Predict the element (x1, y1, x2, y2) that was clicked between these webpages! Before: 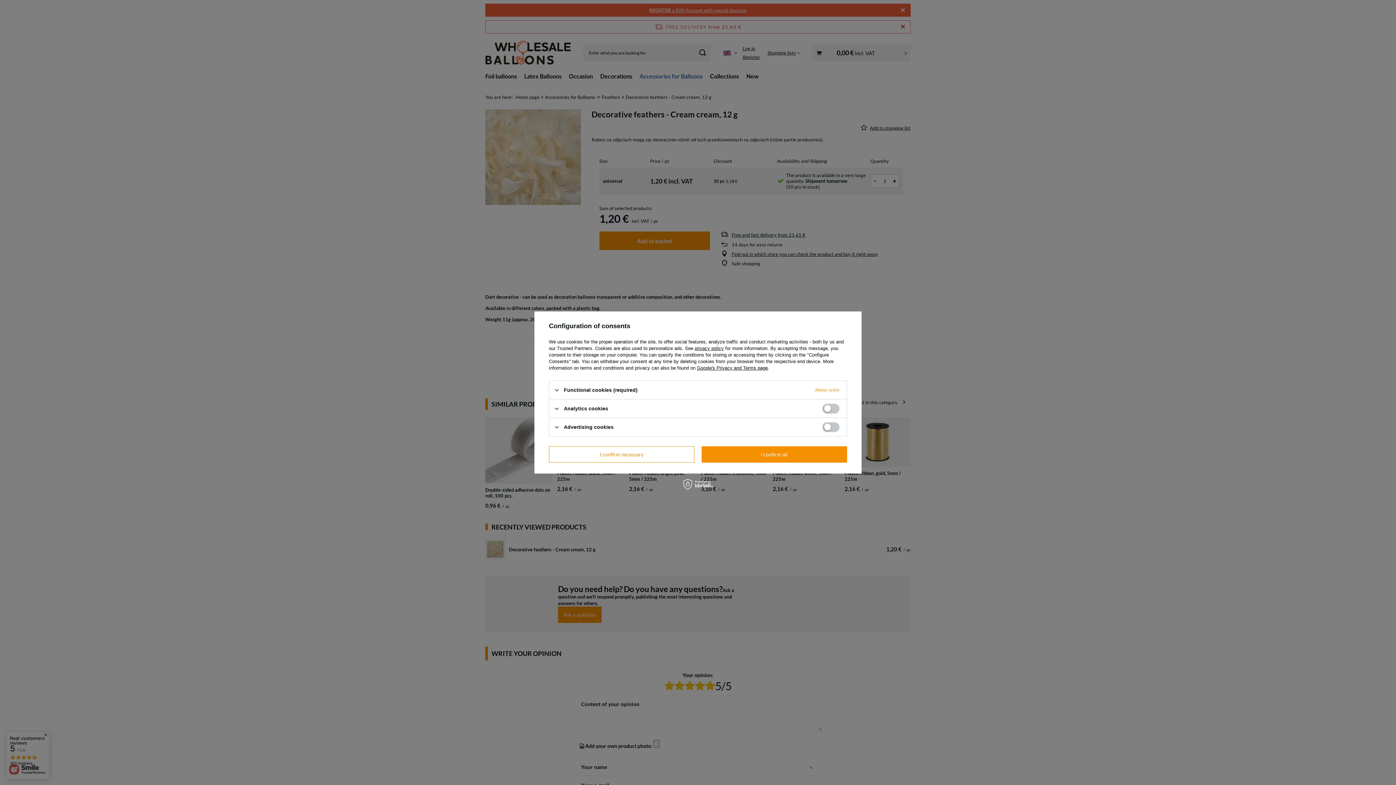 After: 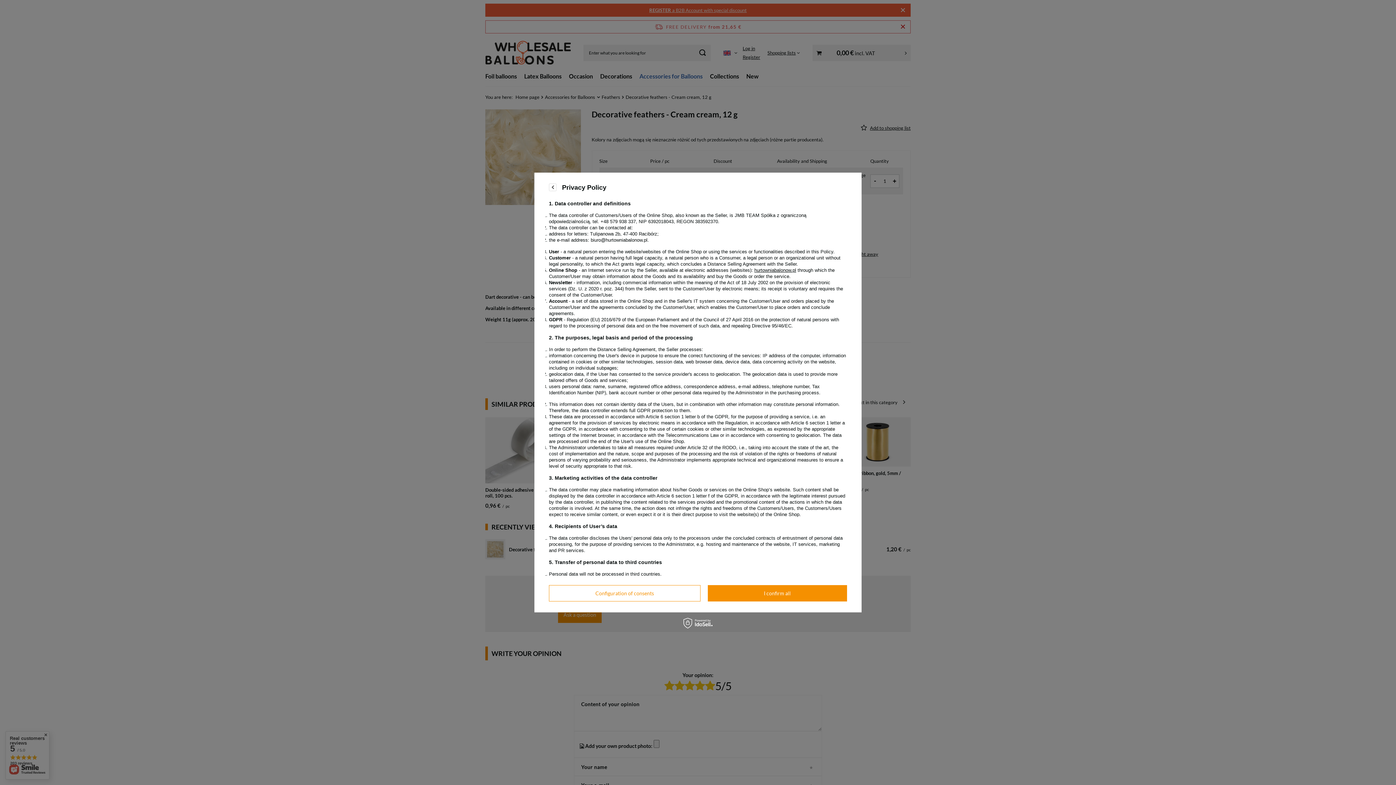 Action: bbox: (694, 345, 724, 351) label: privacy policy